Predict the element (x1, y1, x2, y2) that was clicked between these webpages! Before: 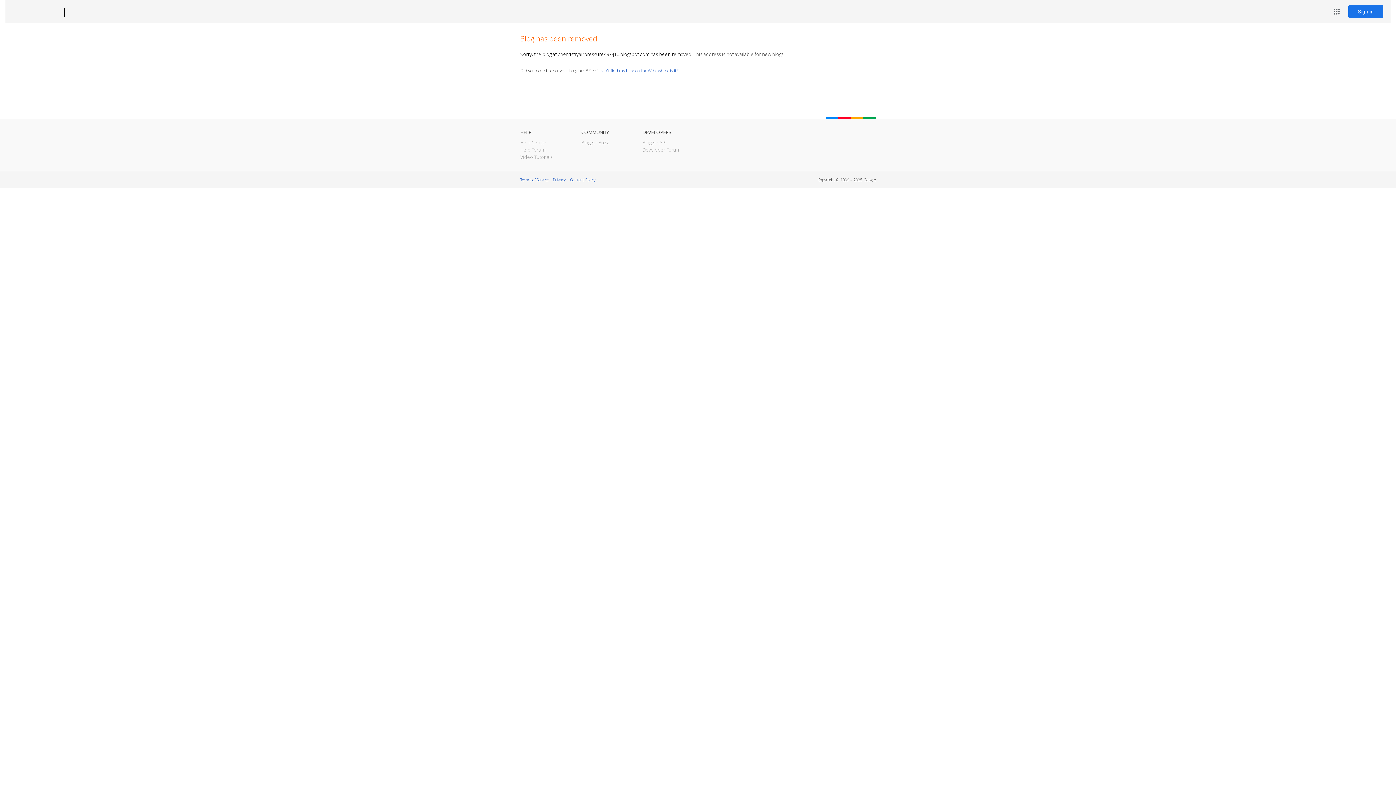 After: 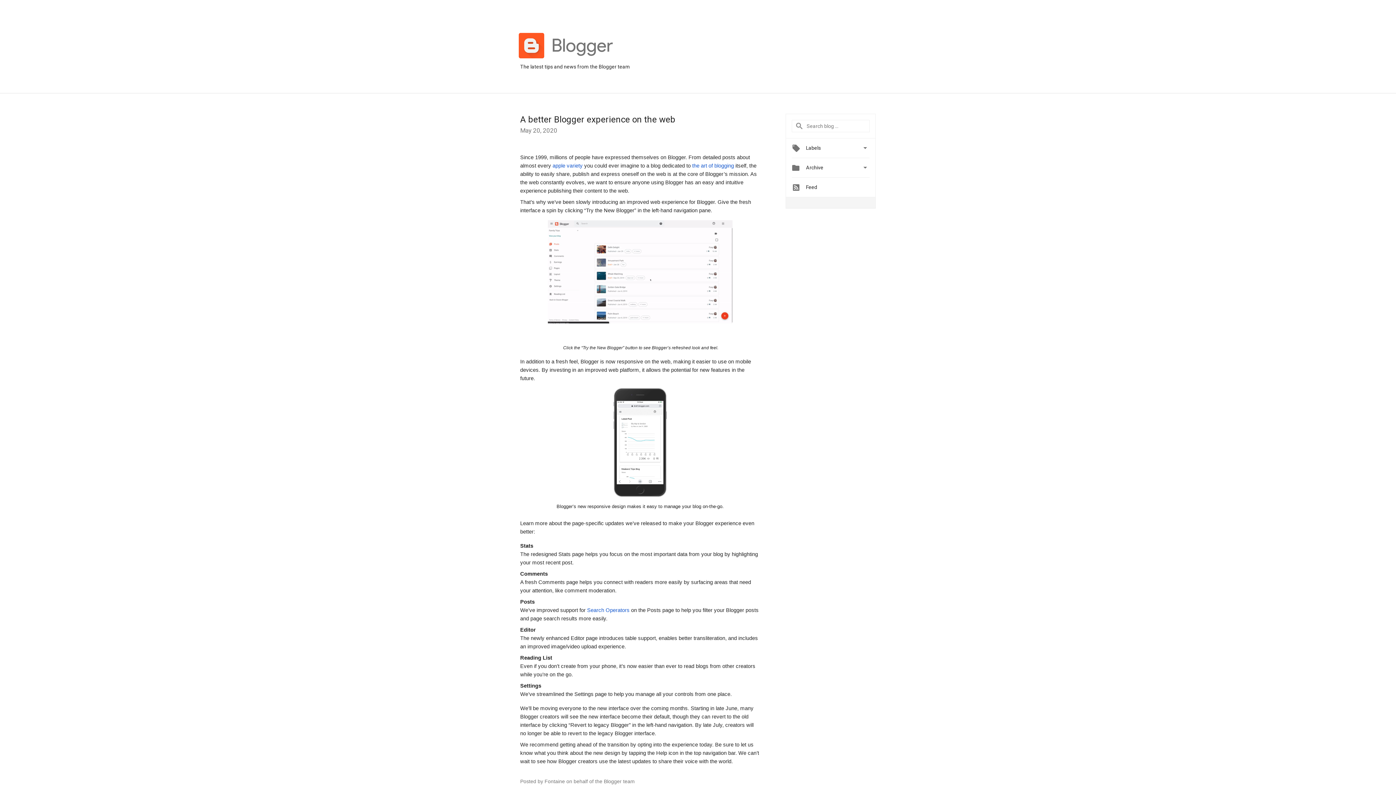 Action: label: Blogger Buzz bbox: (581, 139, 609, 145)